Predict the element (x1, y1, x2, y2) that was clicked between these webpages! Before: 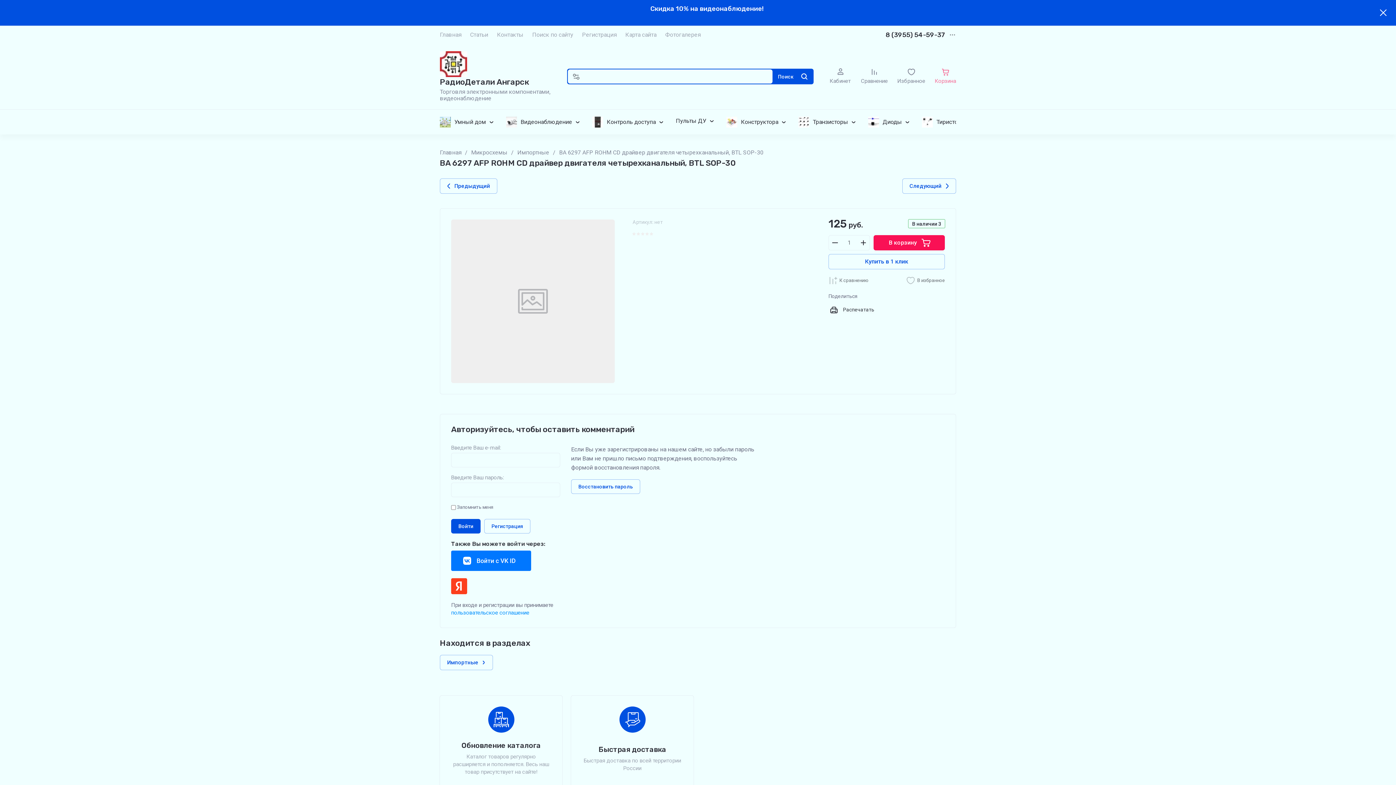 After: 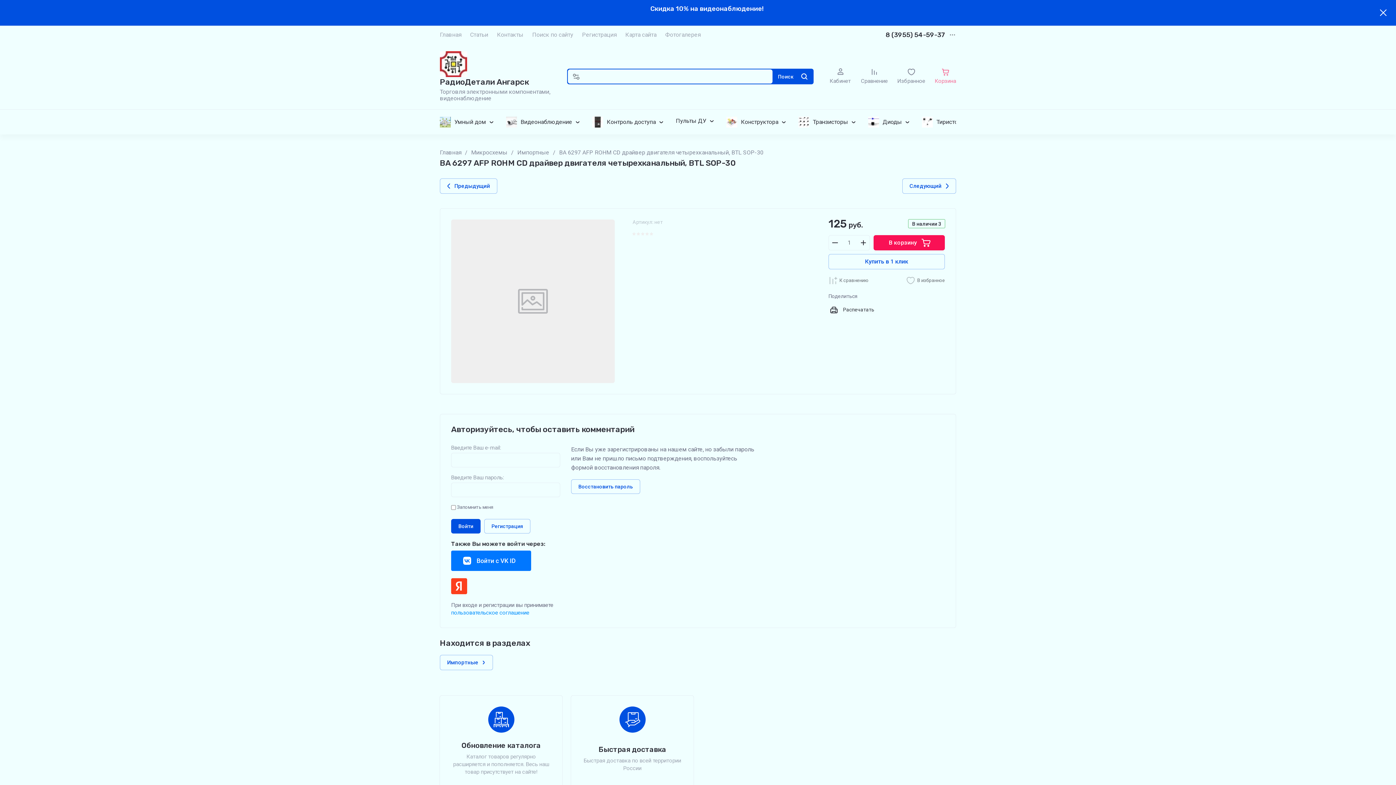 Action: bbox: (885, 30, 945, 38) label: 8 (3955) 54-59-37